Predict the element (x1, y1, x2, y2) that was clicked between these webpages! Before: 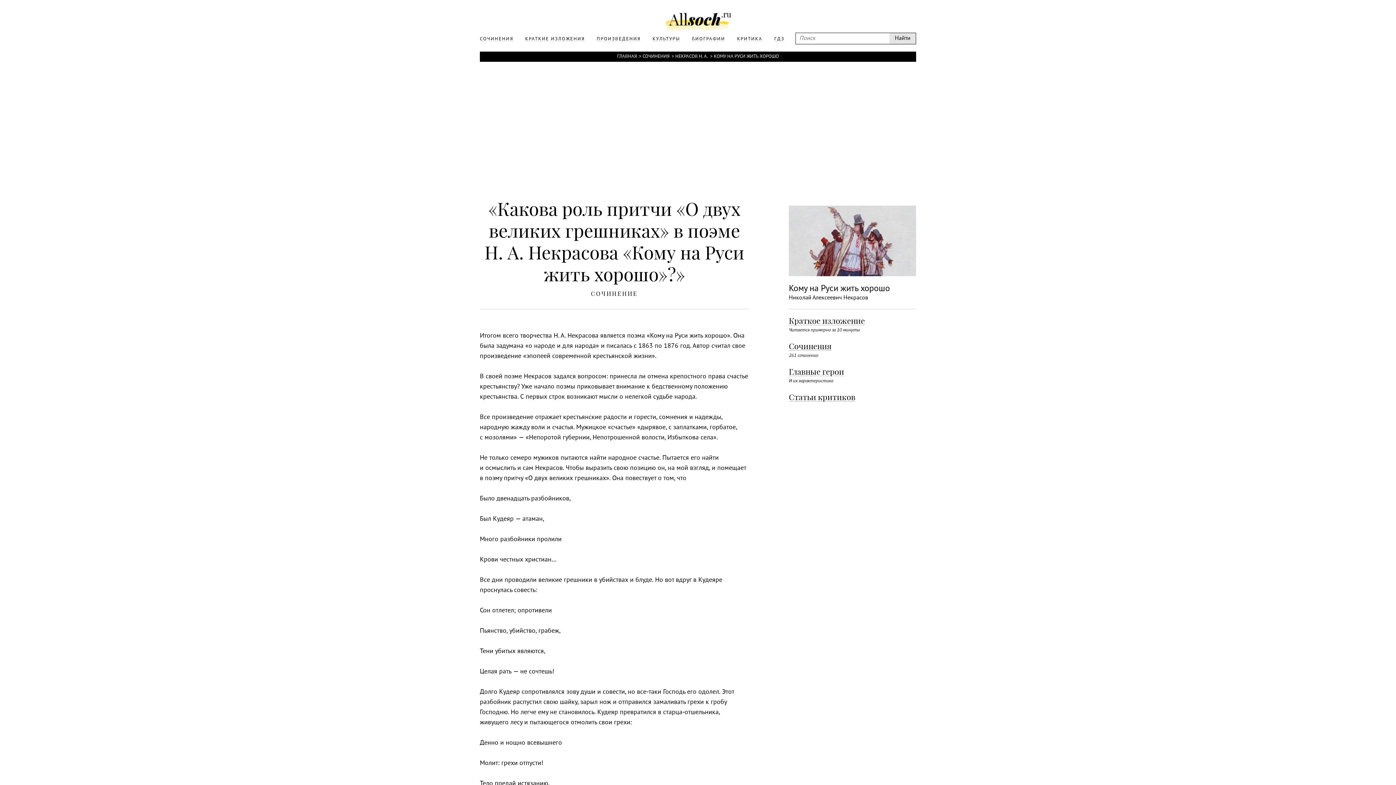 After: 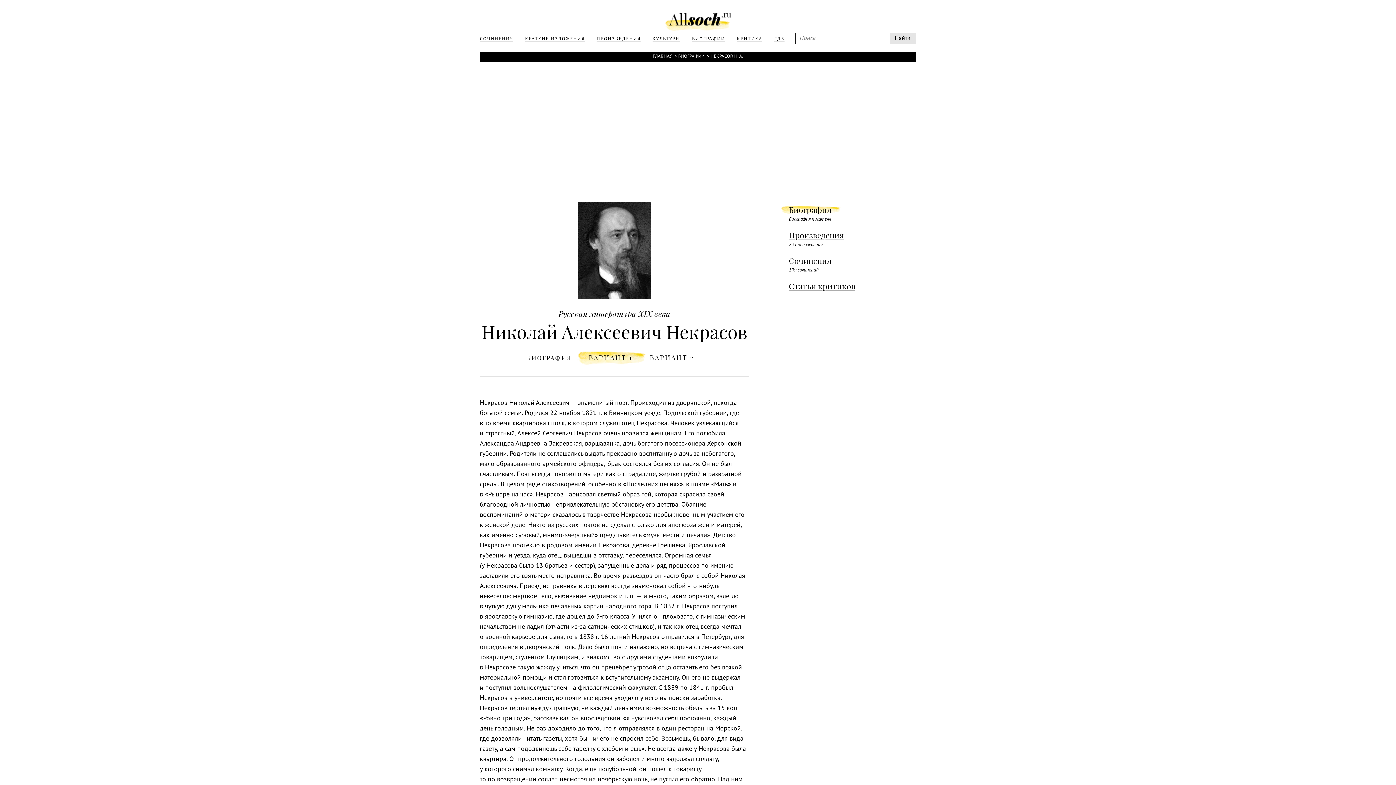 Action: label: НЕКРАСОВ Н. А. bbox: (675, 51, 708, 61)